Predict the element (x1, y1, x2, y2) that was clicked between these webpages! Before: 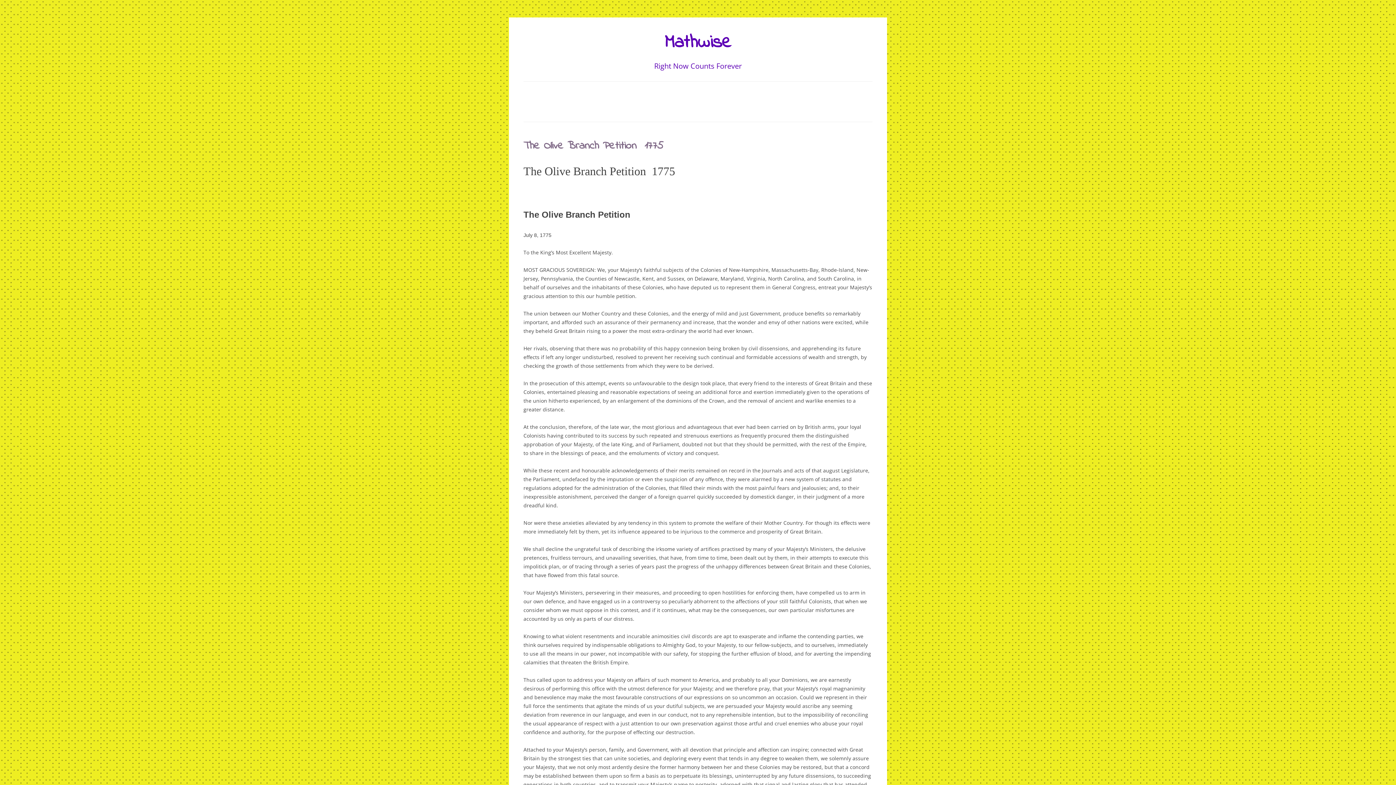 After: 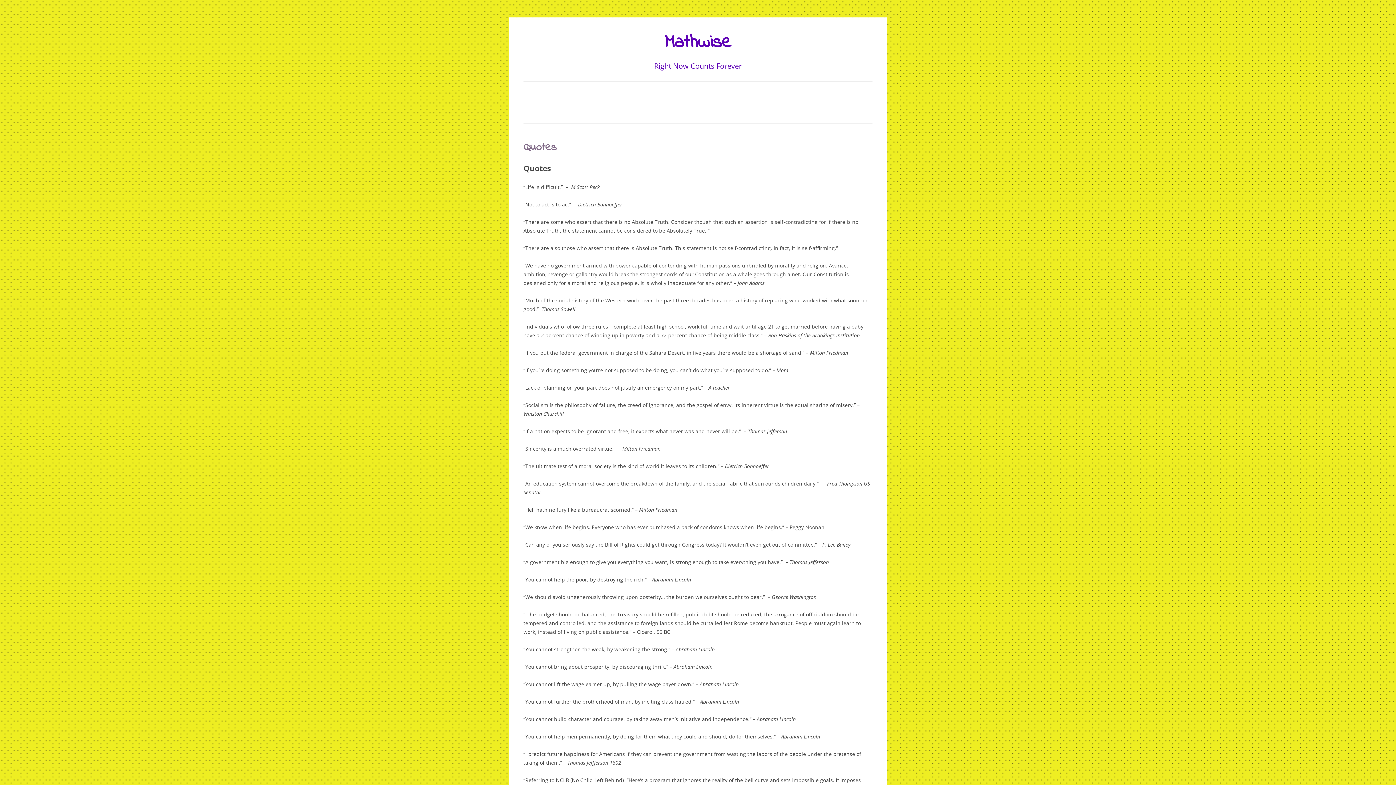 Action: label: QUOTES bbox: (523, 101, 545, 121)